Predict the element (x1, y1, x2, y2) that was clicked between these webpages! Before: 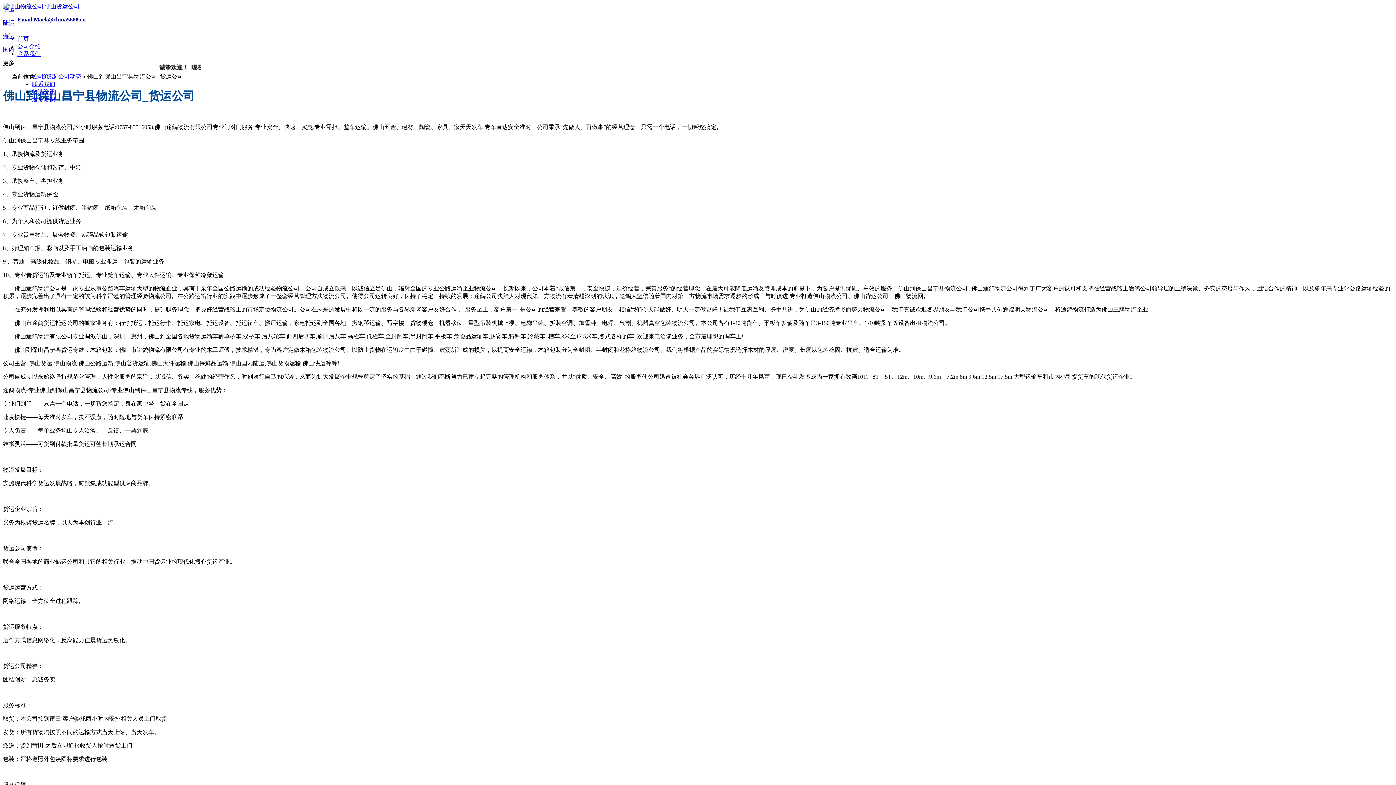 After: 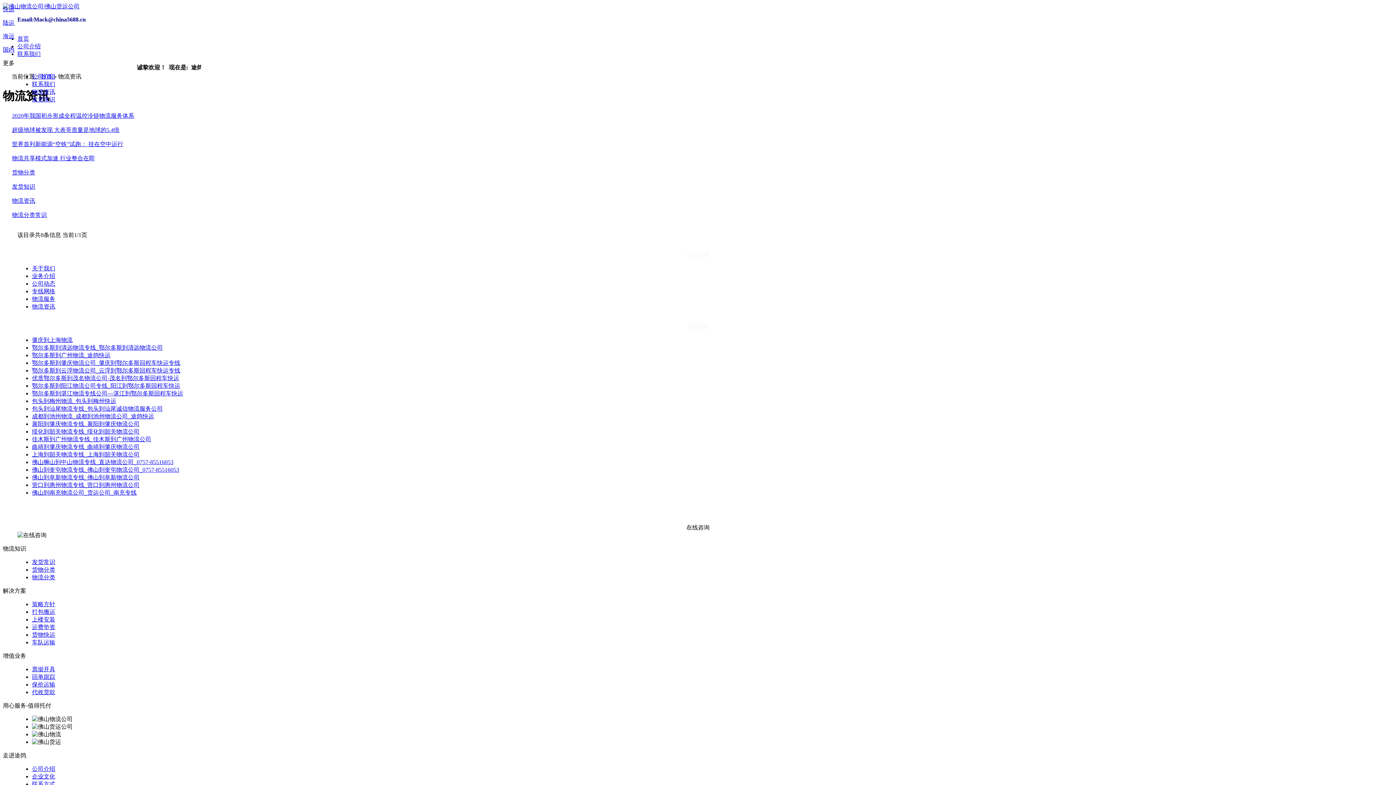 Action: bbox: (32, 88, 55, 94) label: 物流资讯